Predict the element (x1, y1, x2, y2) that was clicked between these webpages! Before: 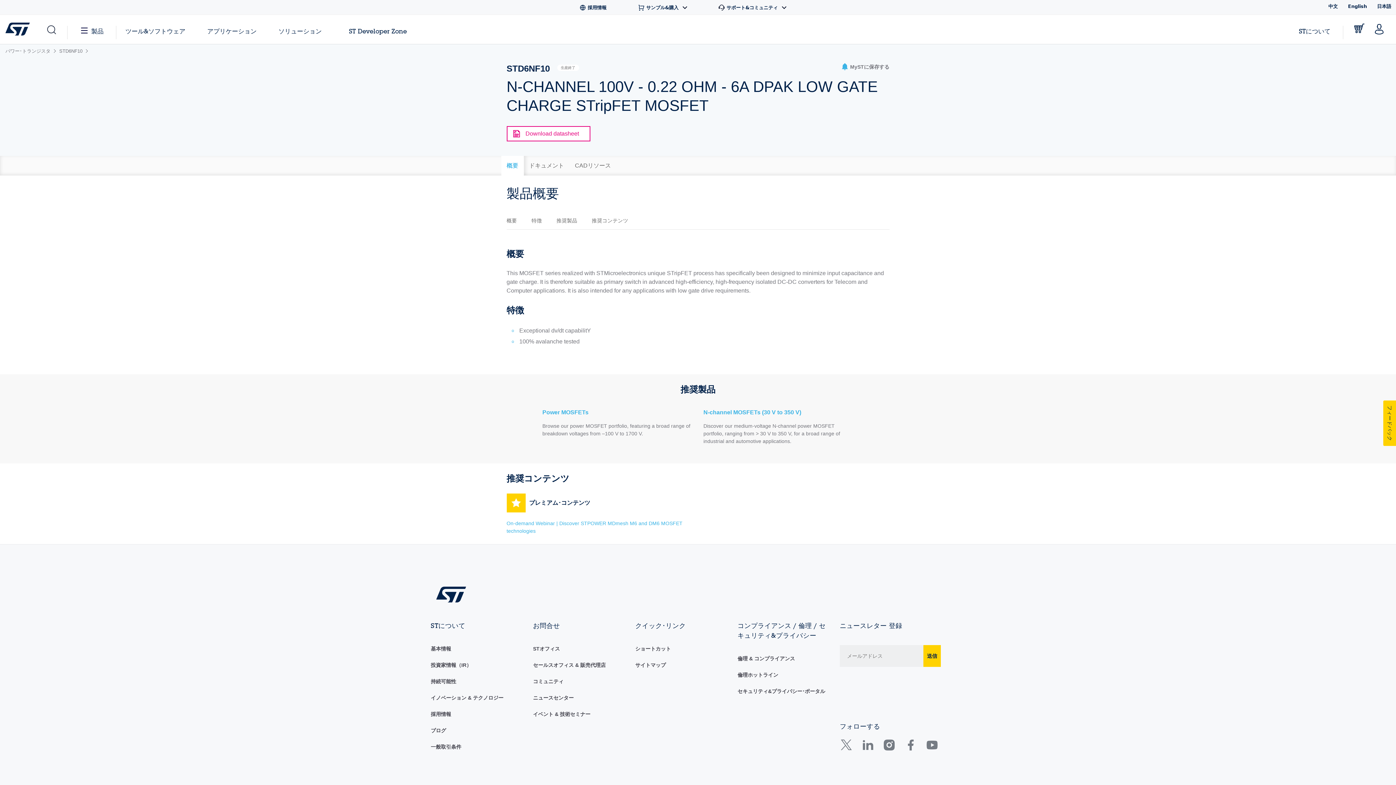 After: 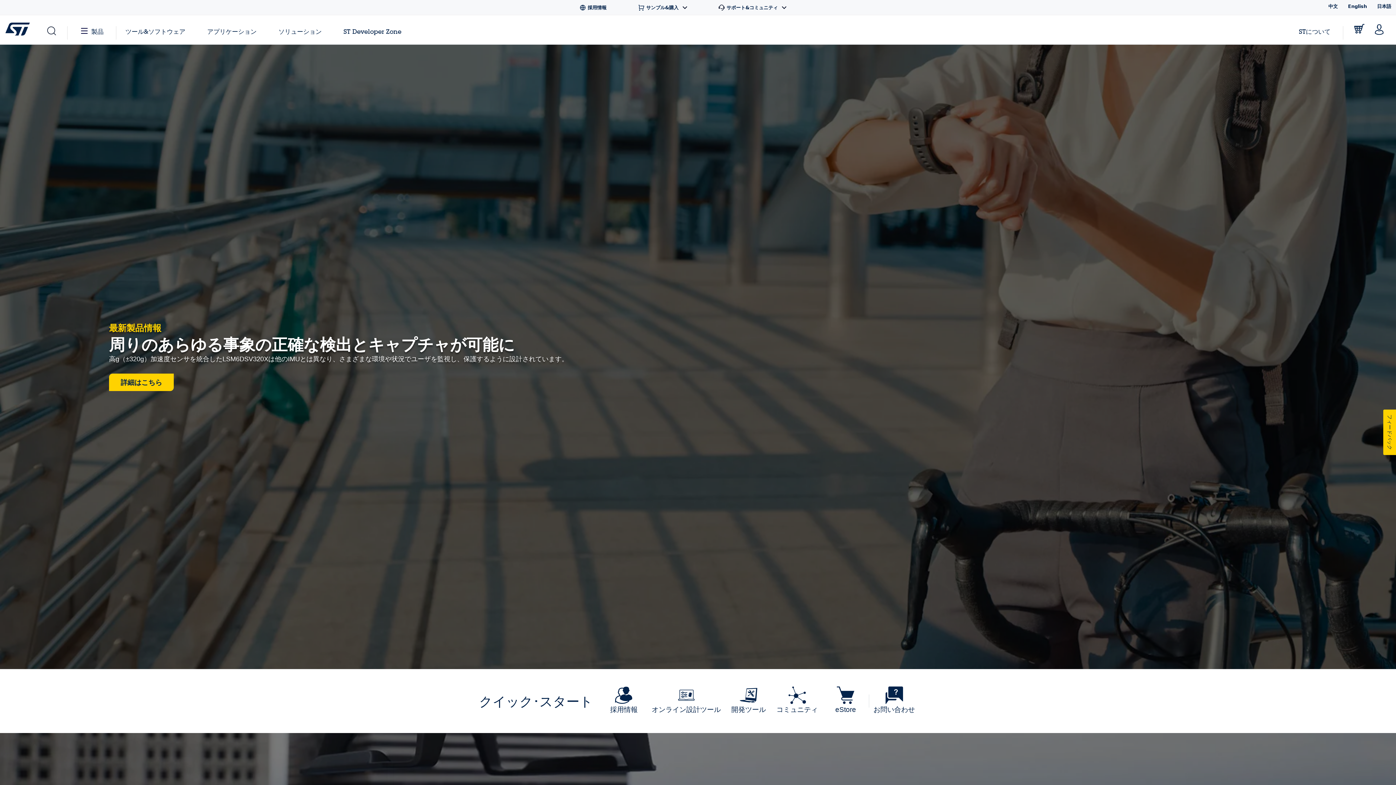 Action: bbox: (425, 591, 477, 597)